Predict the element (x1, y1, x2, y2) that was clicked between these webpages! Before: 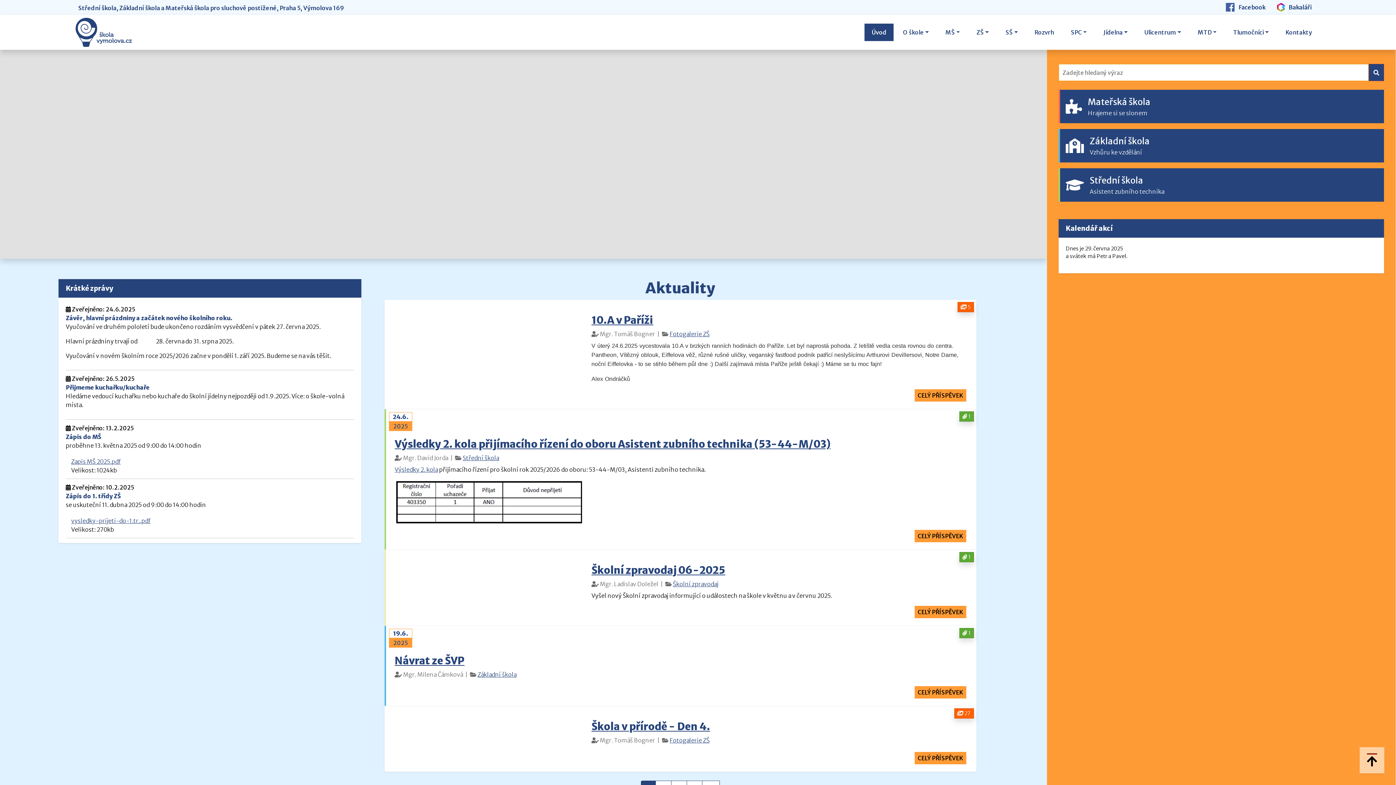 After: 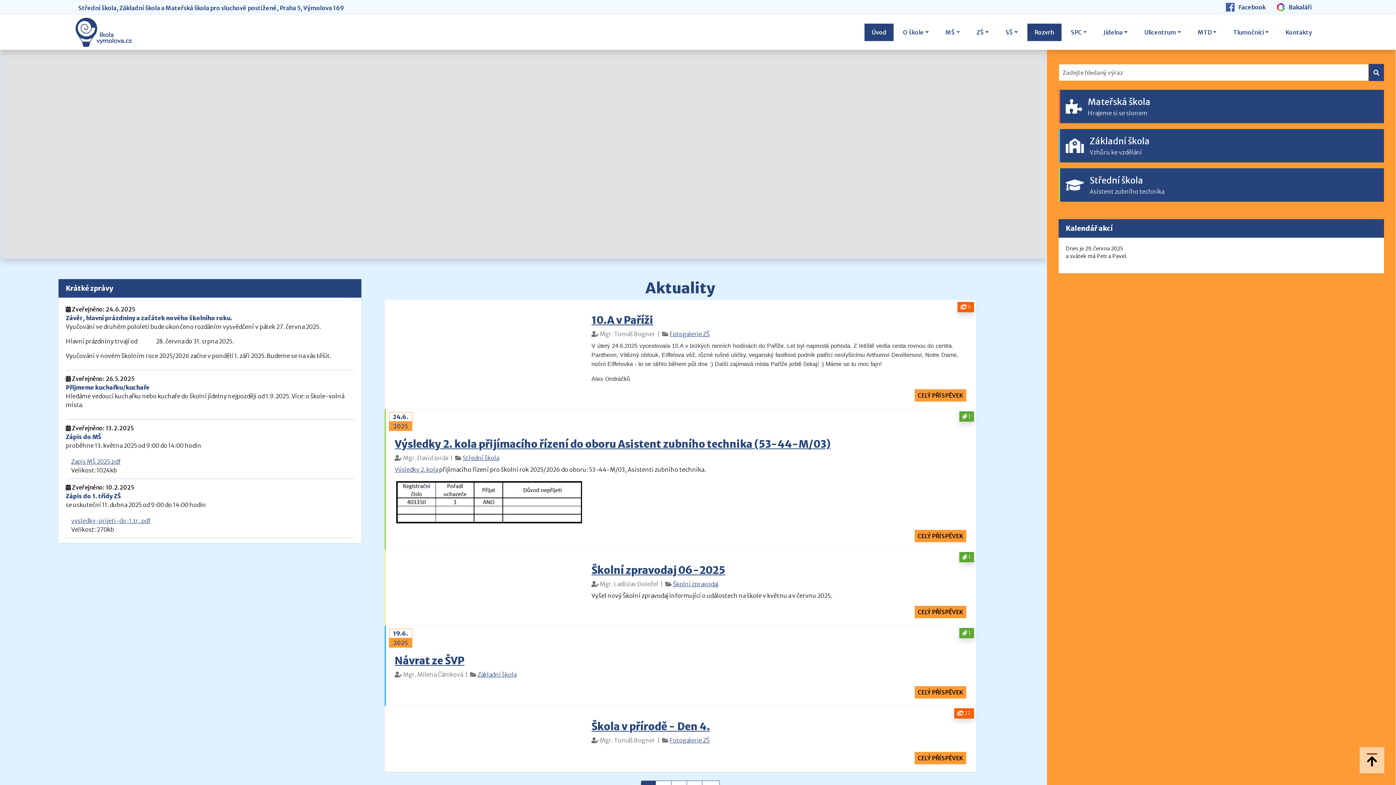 Action: label: Rozvrh bbox: (1027, 23, 1061, 41)